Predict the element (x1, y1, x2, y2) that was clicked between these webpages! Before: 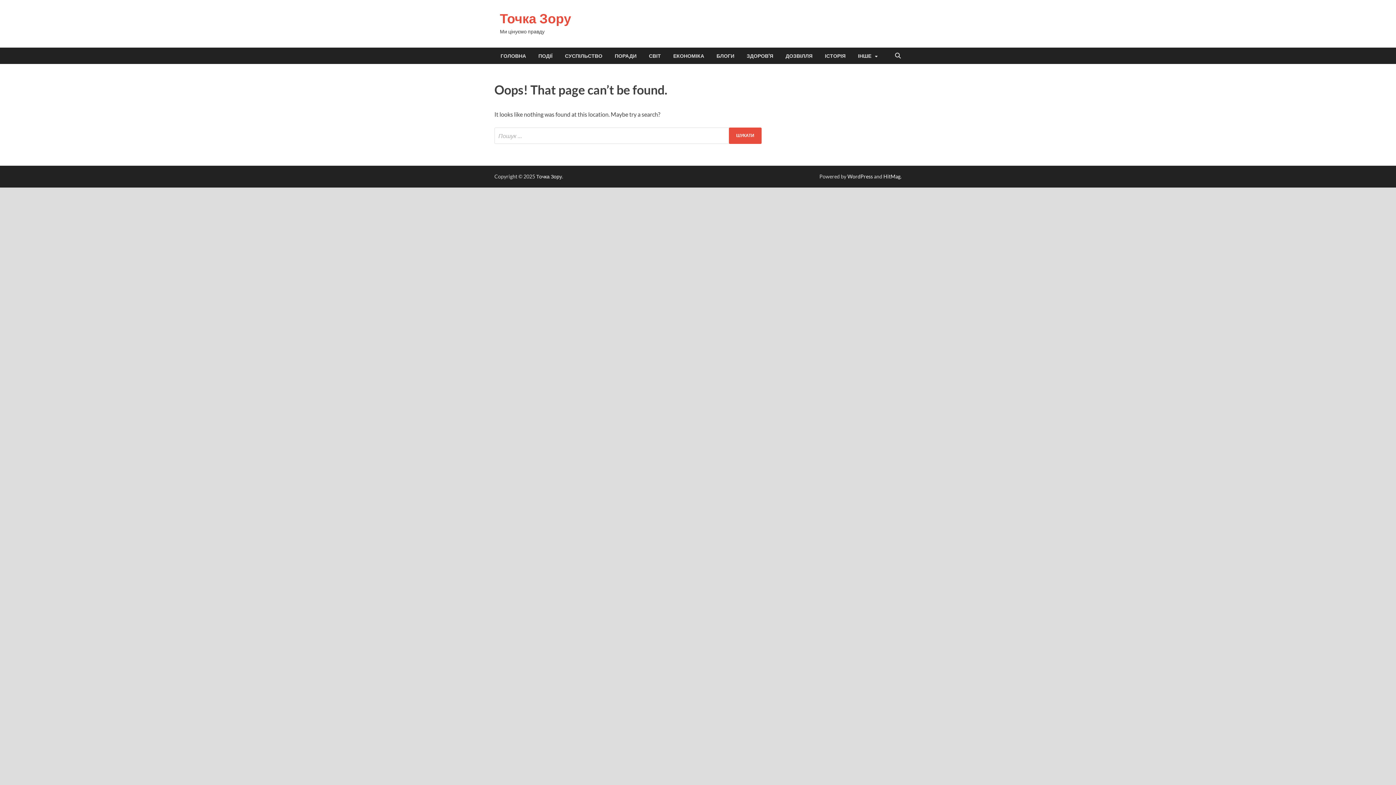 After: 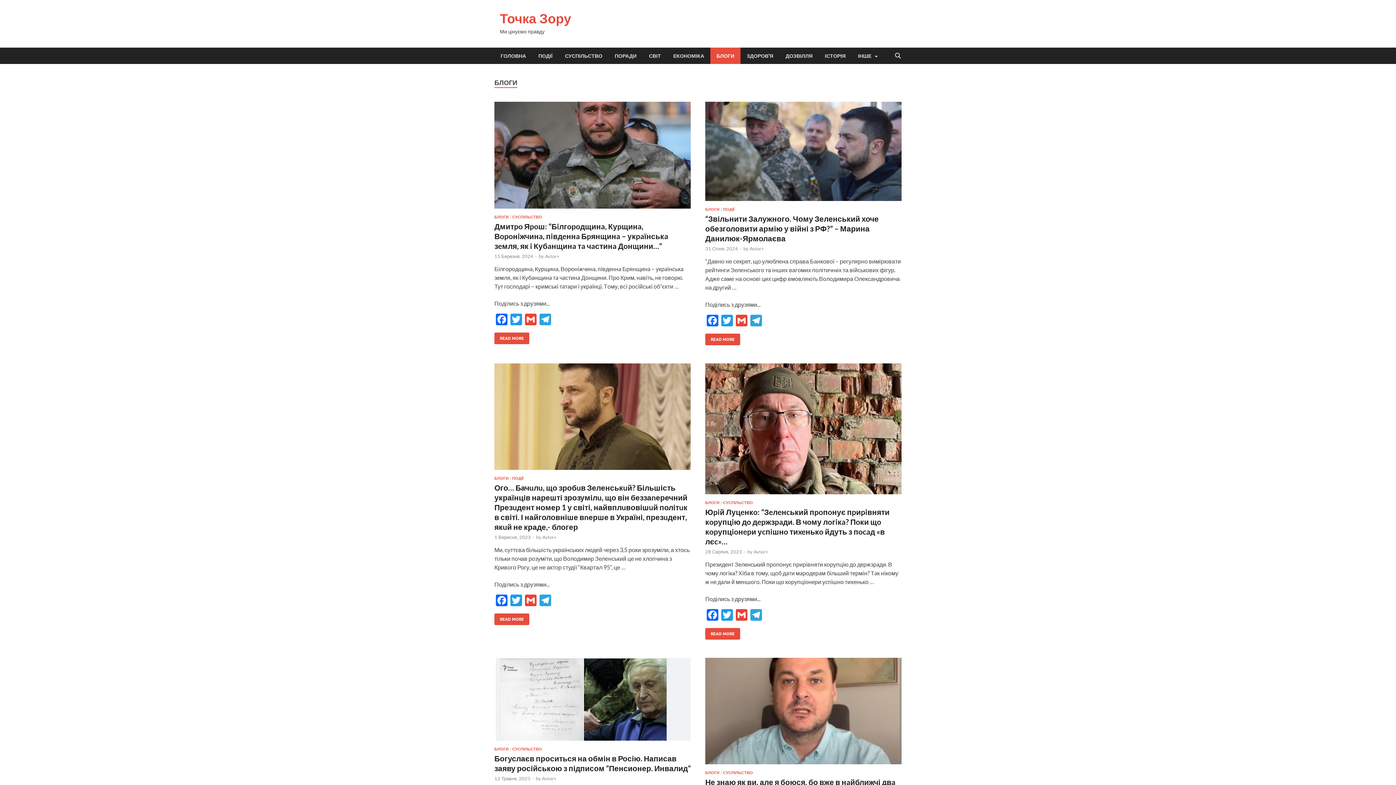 Action: label: БЛОГИ bbox: (710, 47, 740, 64)